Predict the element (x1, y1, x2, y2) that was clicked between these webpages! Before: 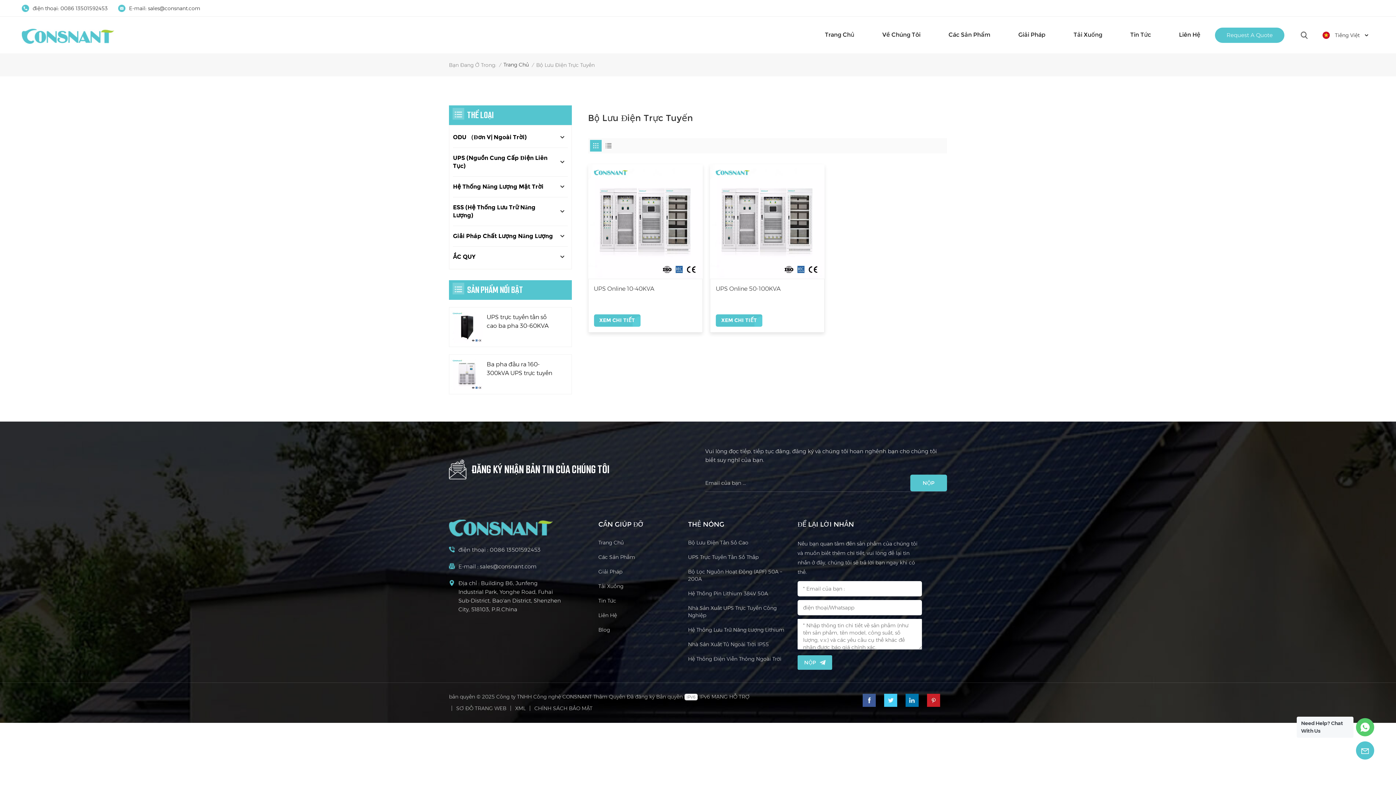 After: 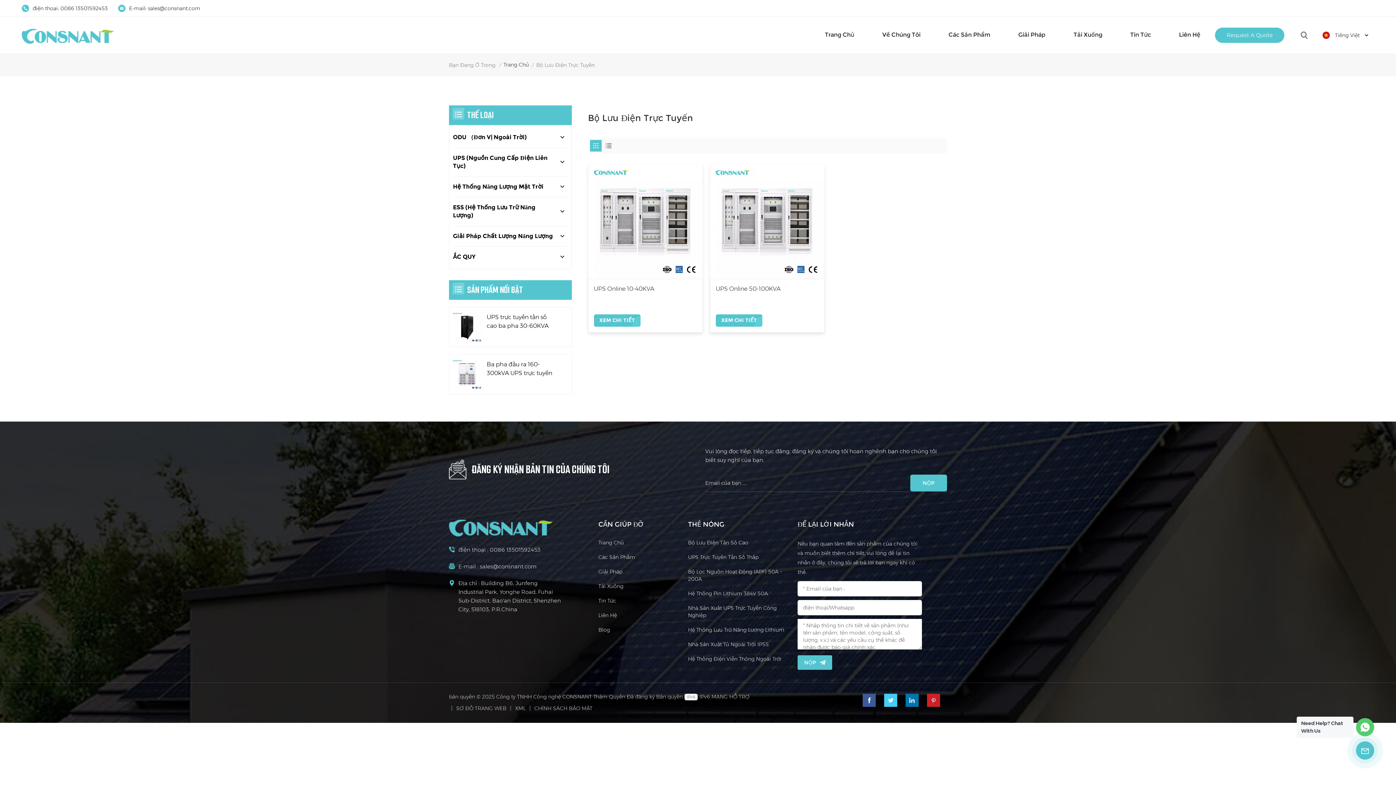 Action: bbox: (884, 694, 897, 707)